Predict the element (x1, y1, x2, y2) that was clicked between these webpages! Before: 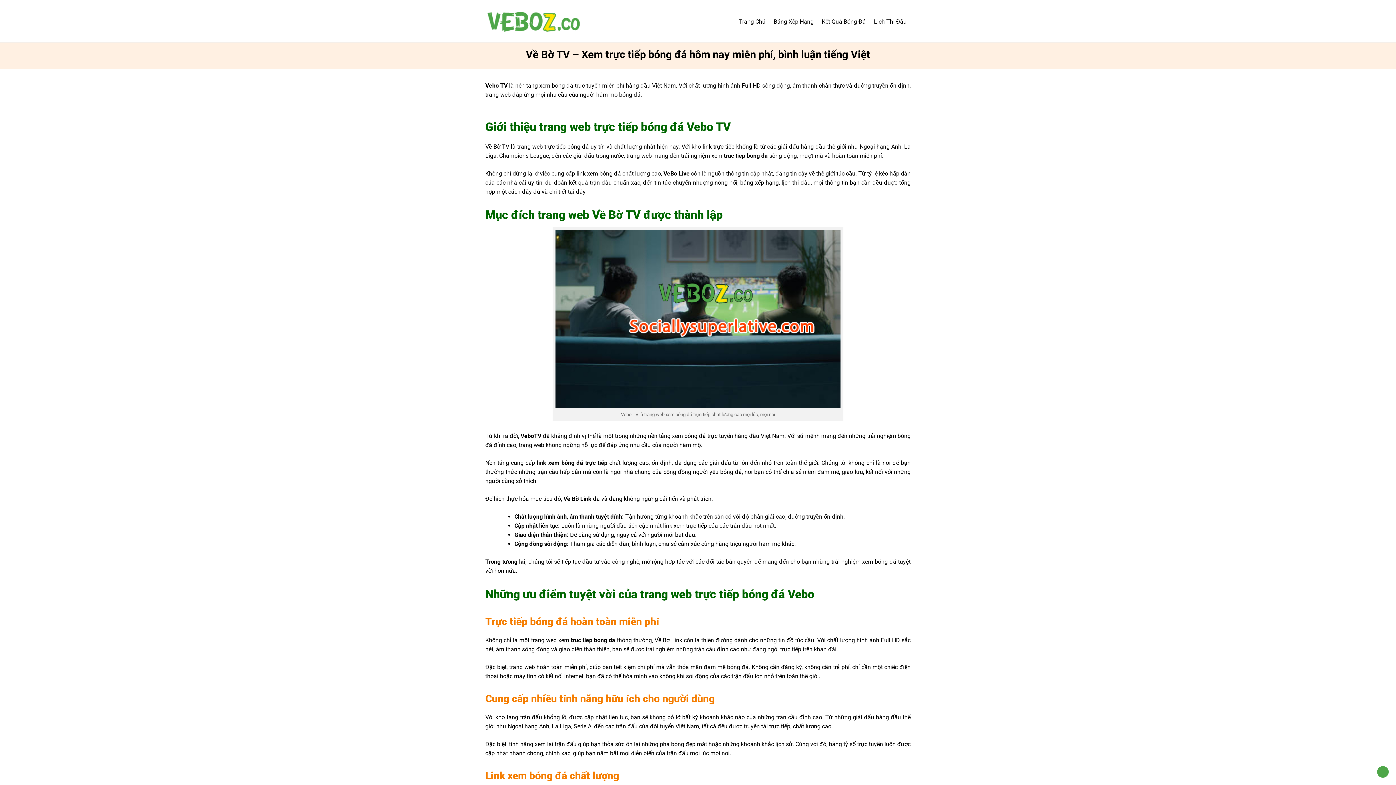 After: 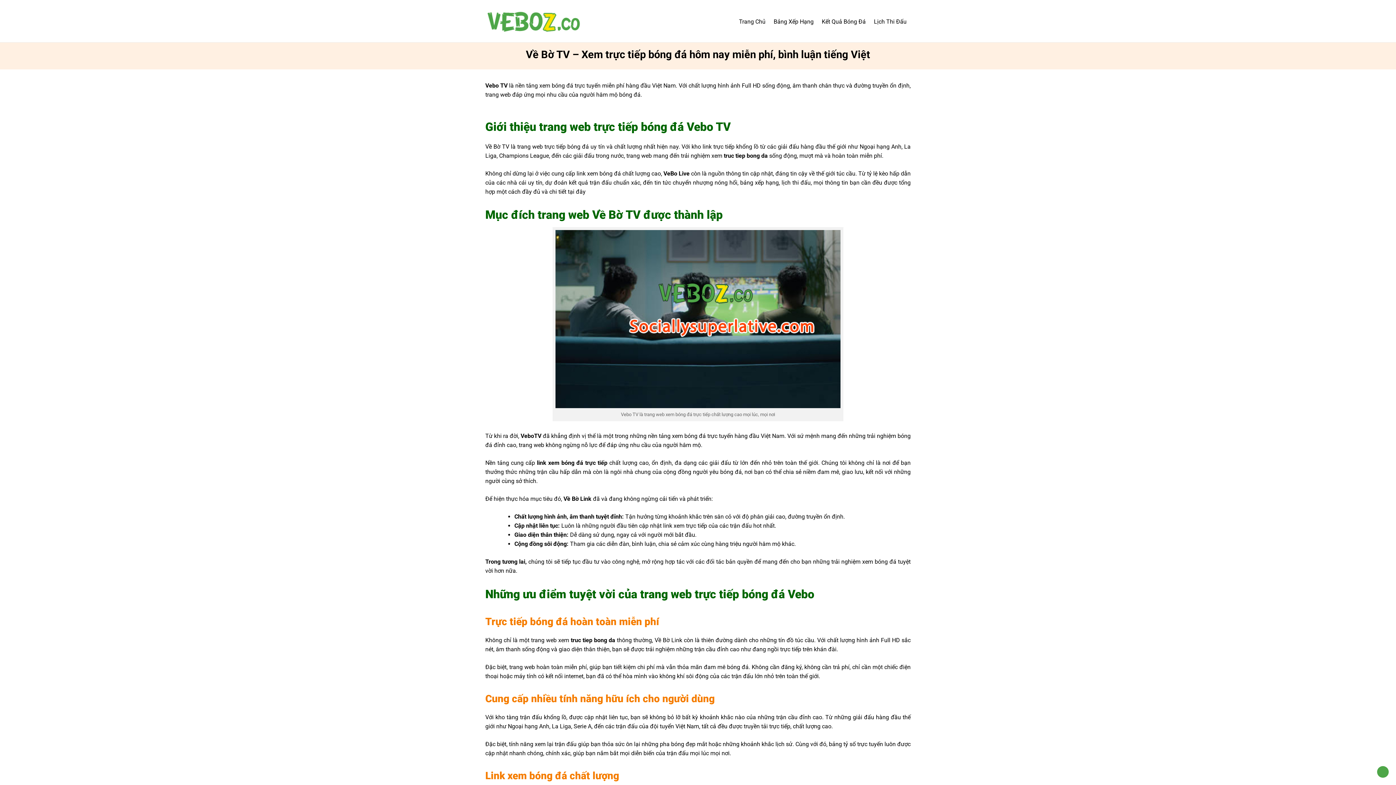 Action: label: Trang Chủ bbox: (735, 18, 769, 24)